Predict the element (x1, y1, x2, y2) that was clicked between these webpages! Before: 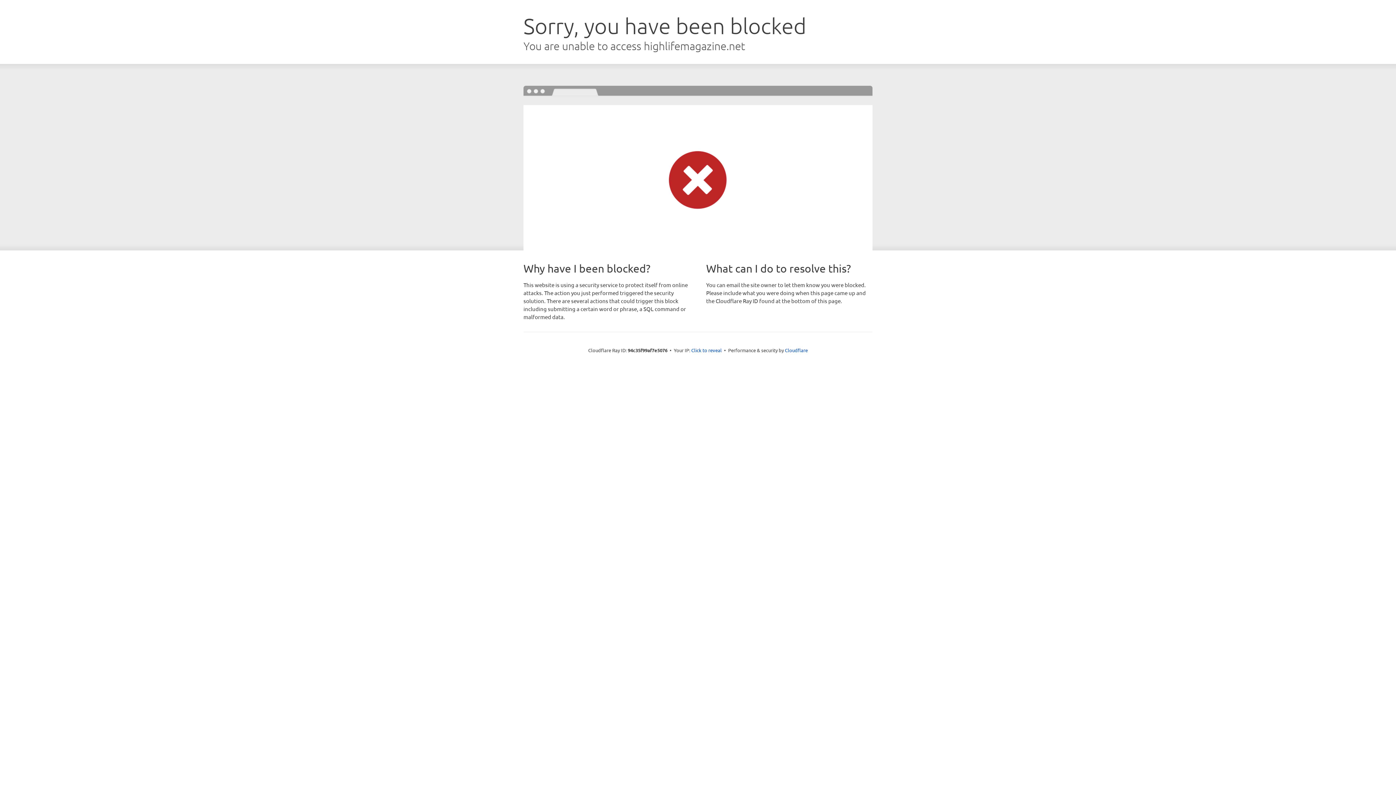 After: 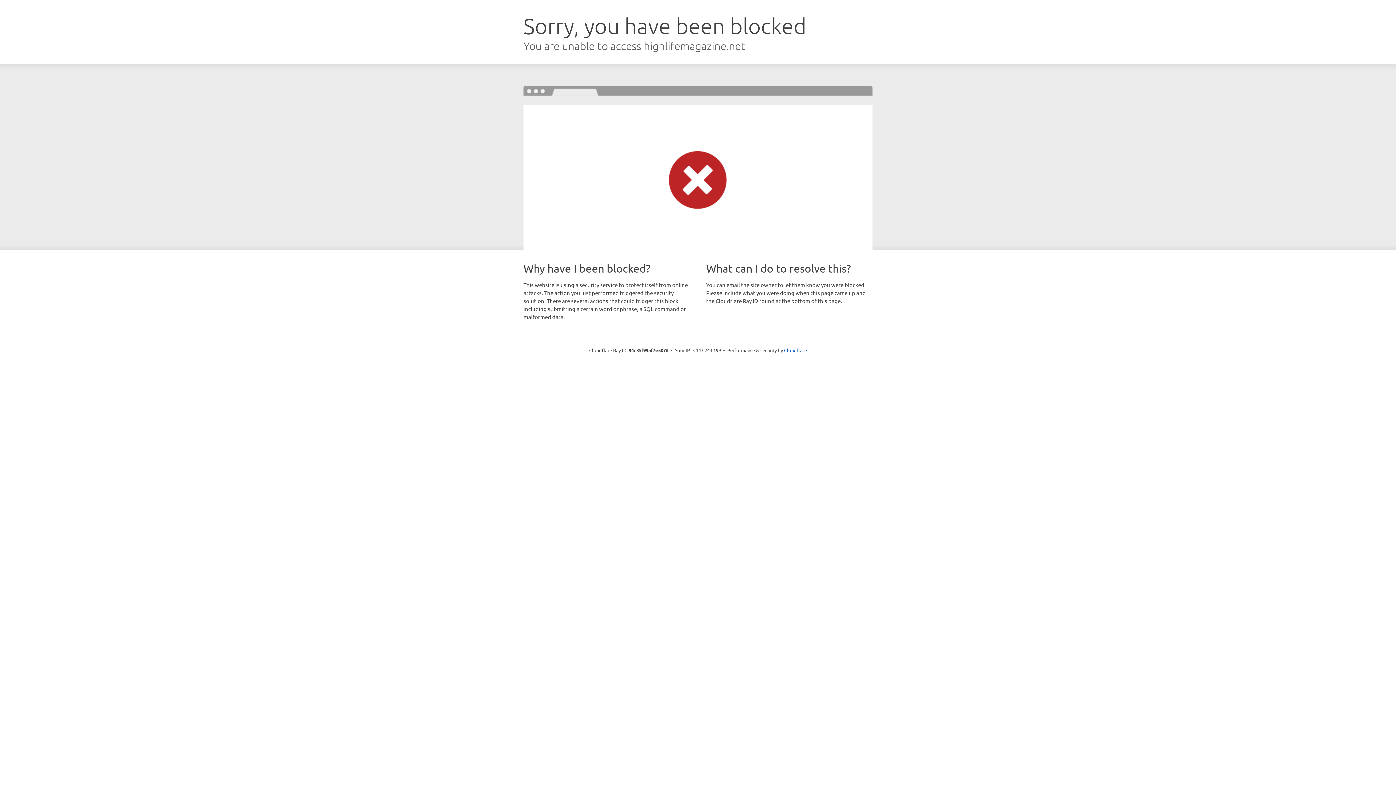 Action: label: Click to reveal bbox: (691, 346, 722, 353)